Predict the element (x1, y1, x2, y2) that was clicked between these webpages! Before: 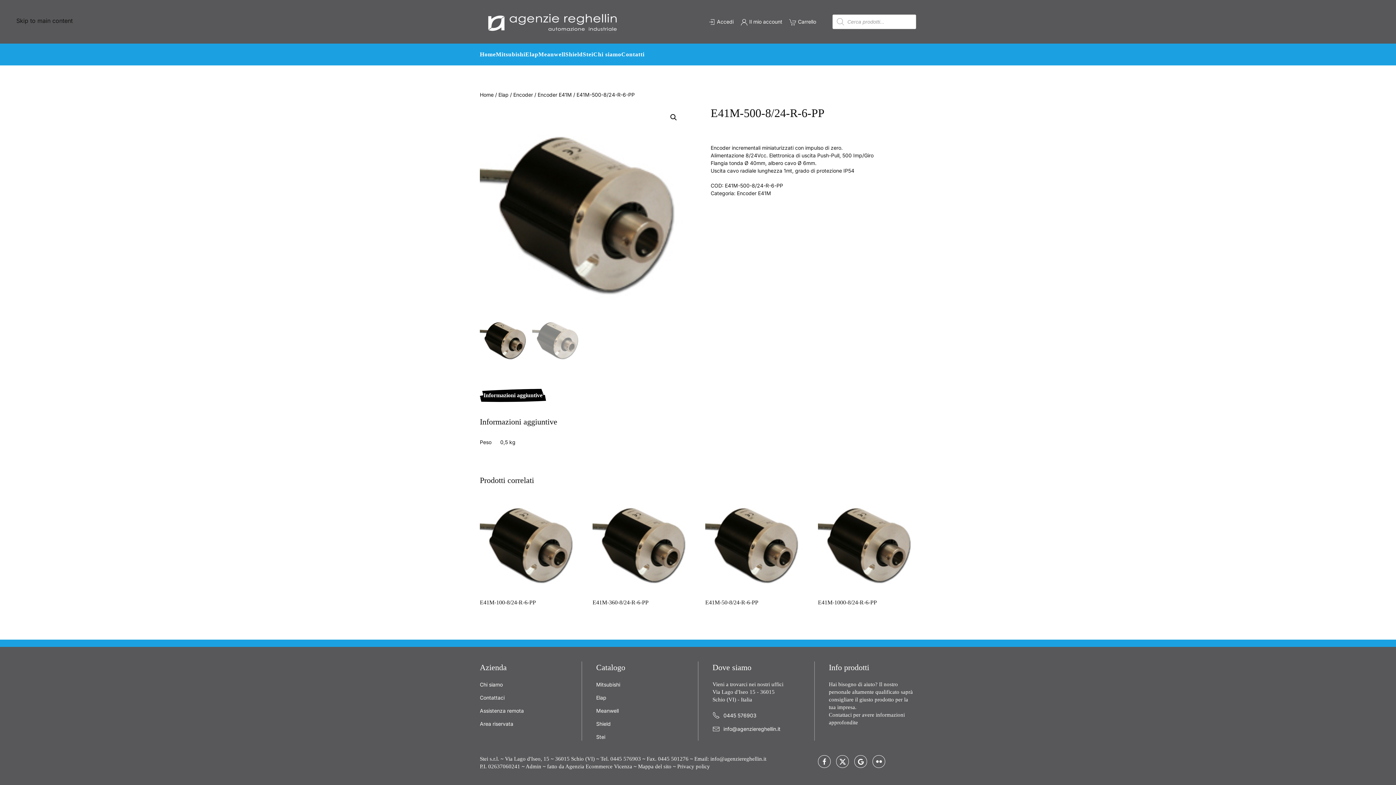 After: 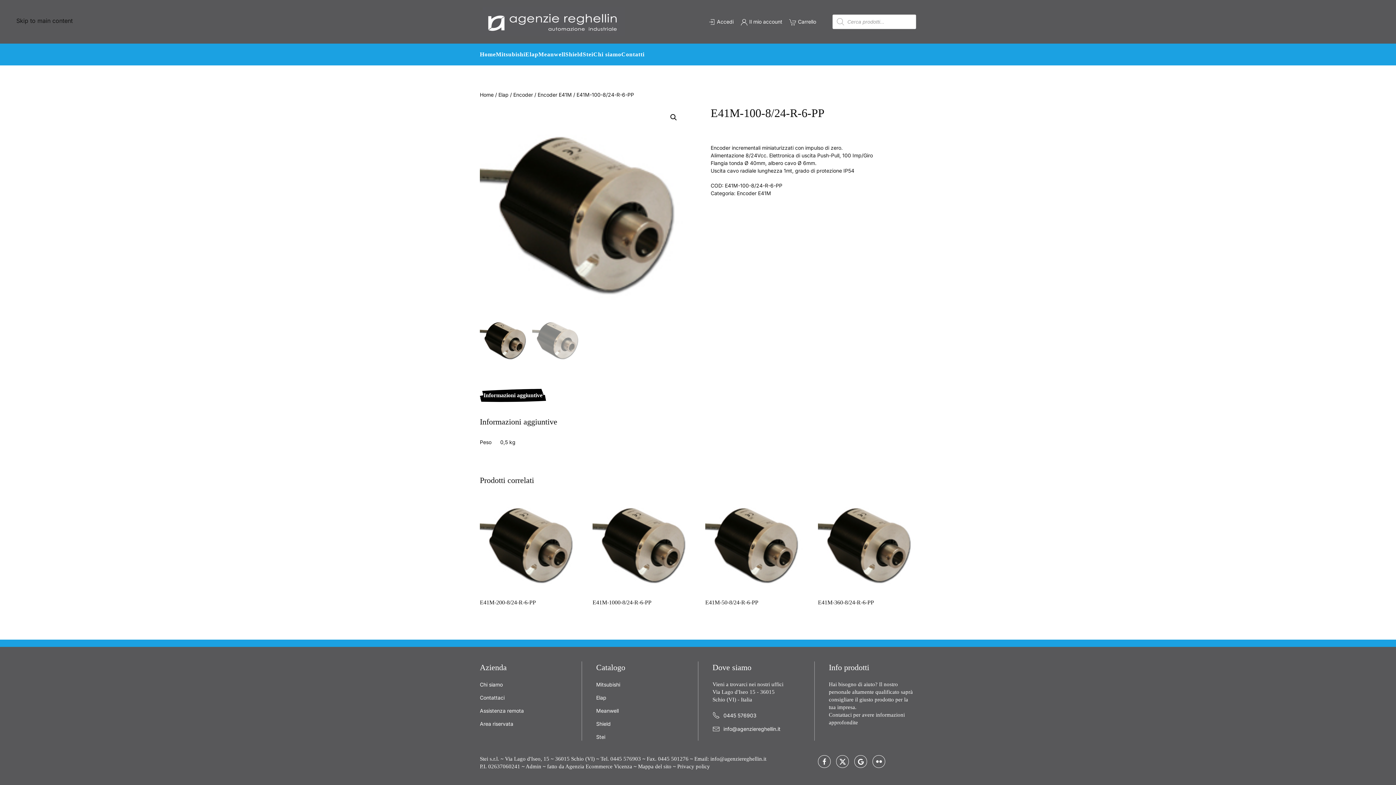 Action: bbox: (480, 493, 578, 614) label: E41M-100-8/24-R-6-PP